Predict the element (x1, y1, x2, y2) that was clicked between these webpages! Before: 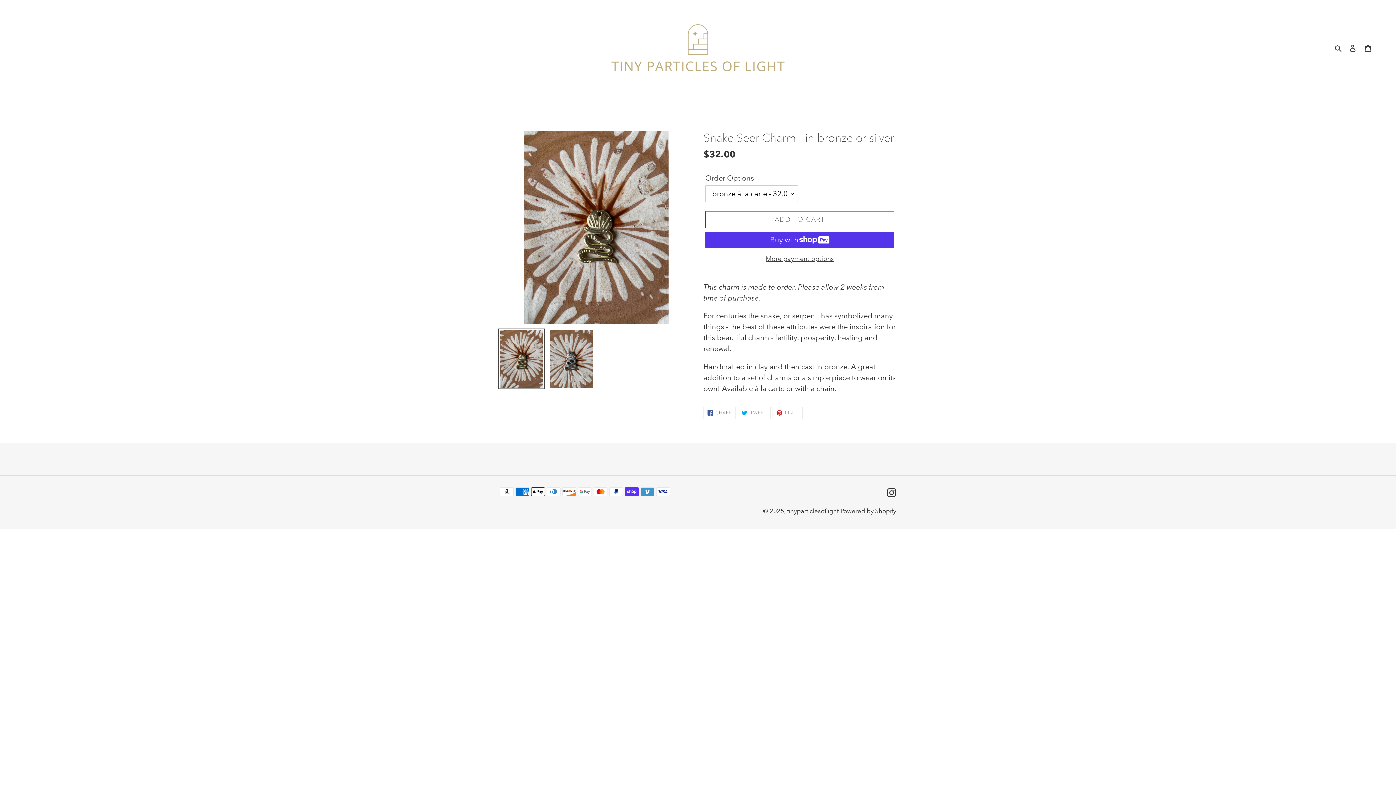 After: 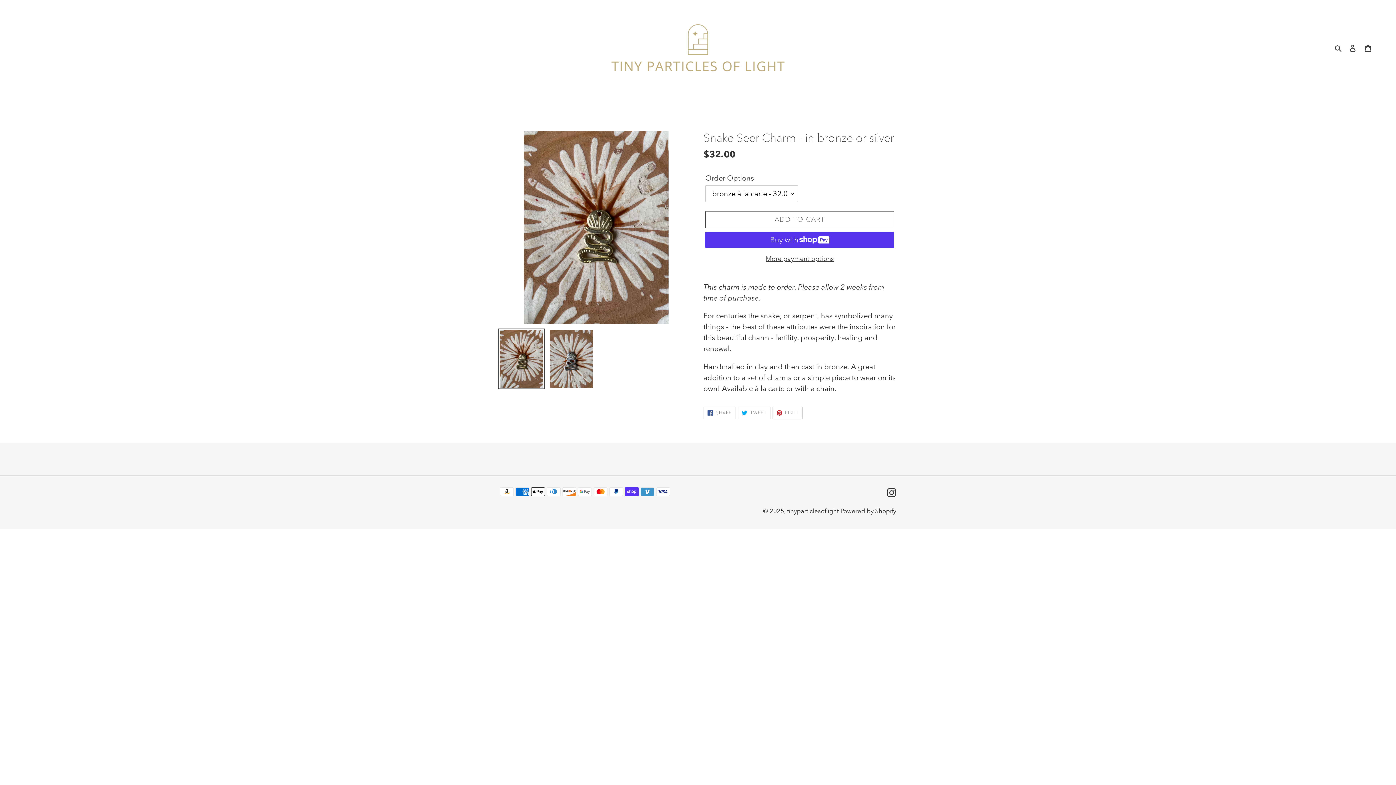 Action: label:  PIN IT
PIN ON PINTEREST bbox: (772, 406, 803, 419)